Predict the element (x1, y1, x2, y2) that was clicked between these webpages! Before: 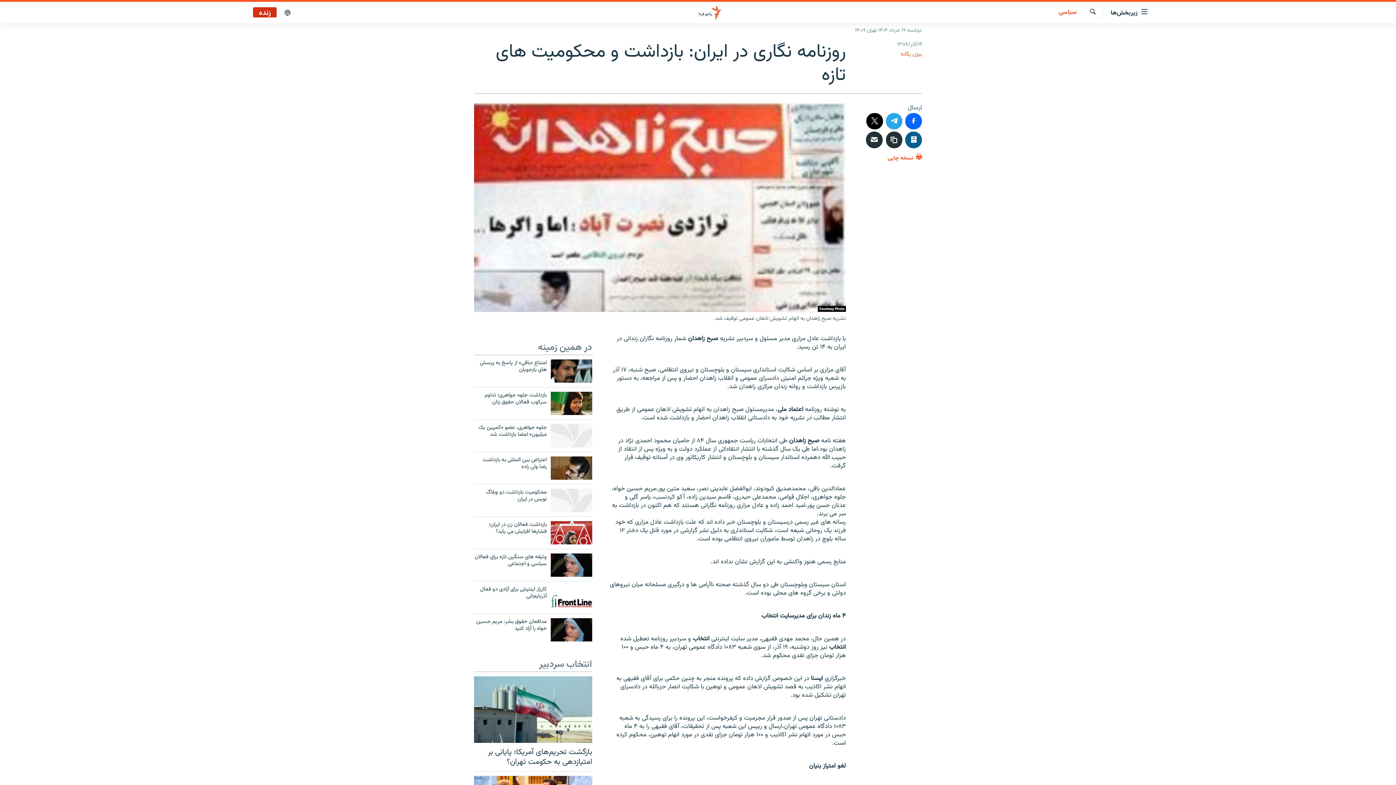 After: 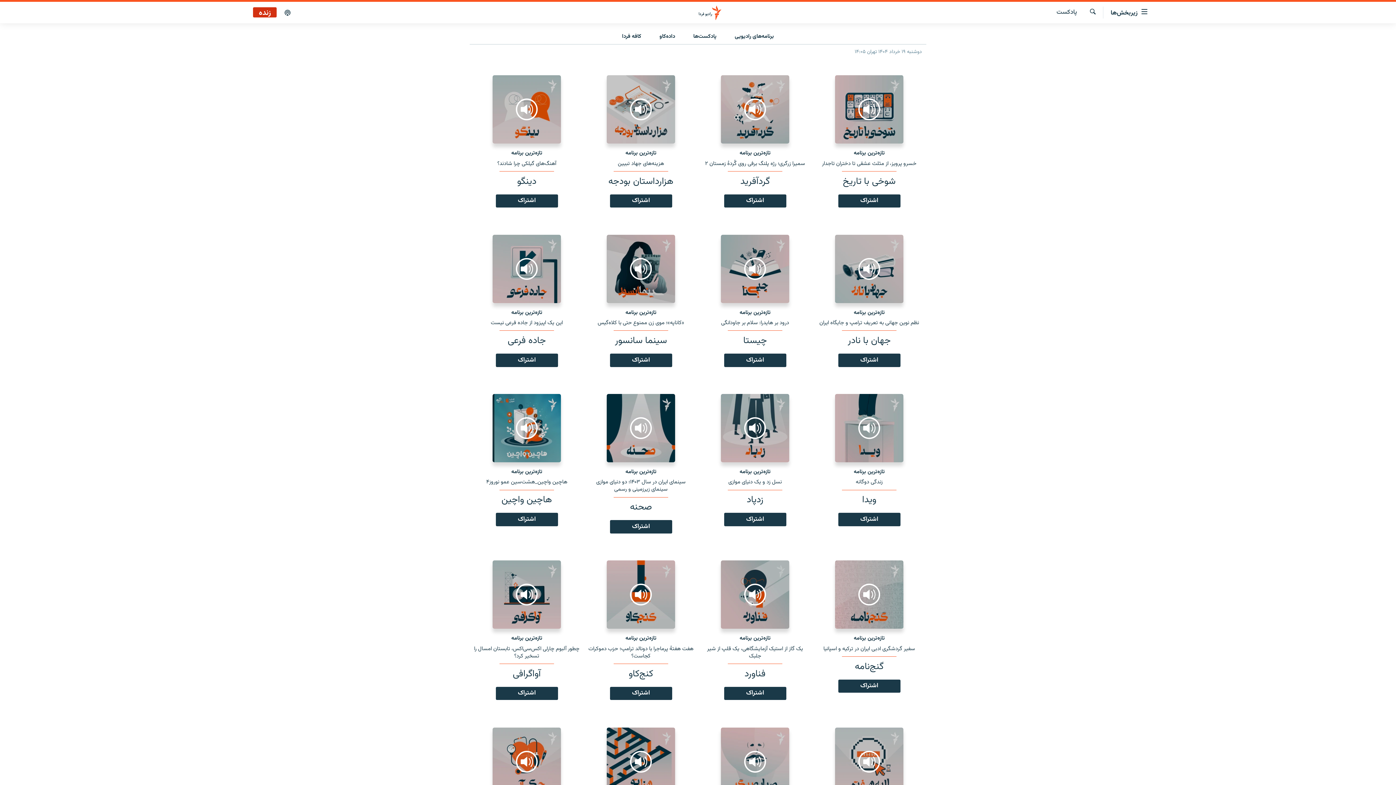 Action: bbox: (276, 7, 298, 17)